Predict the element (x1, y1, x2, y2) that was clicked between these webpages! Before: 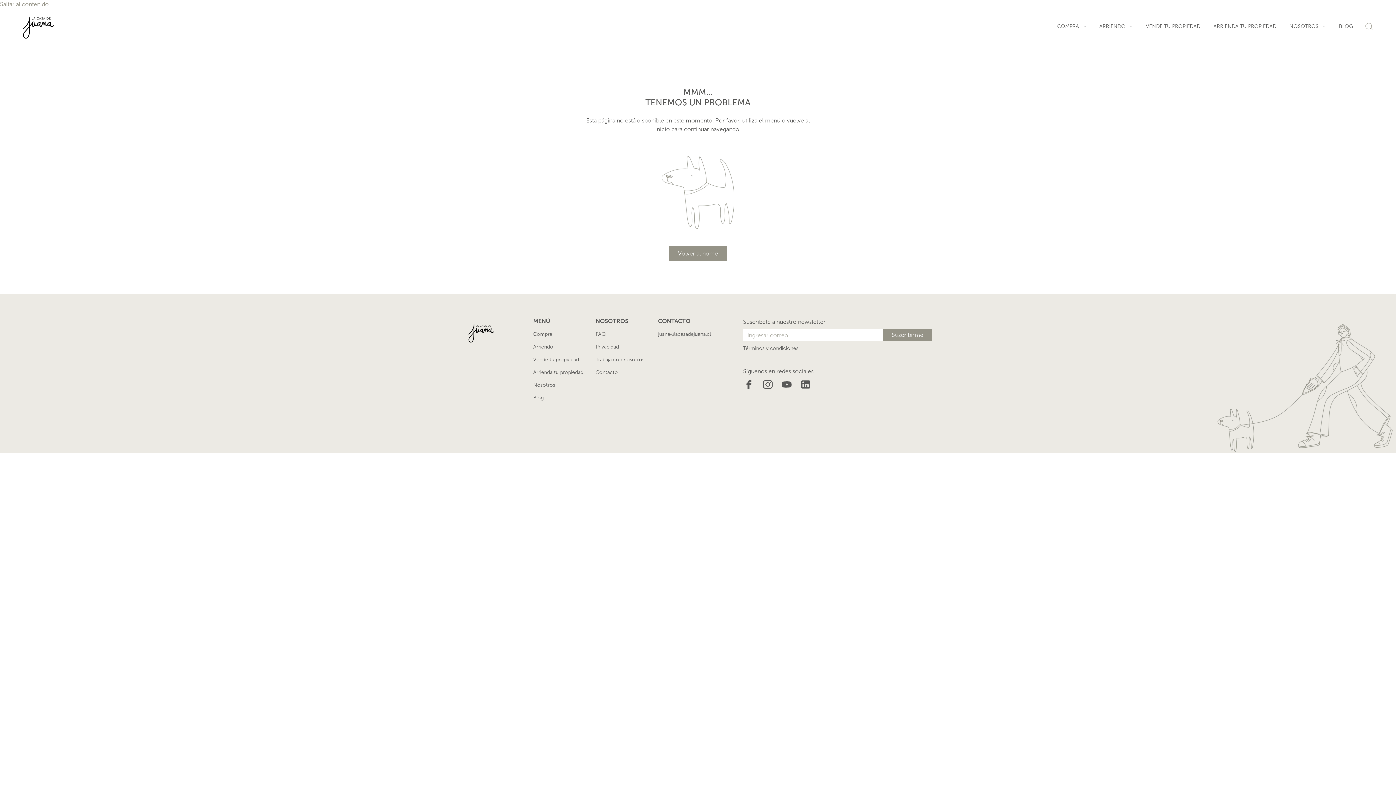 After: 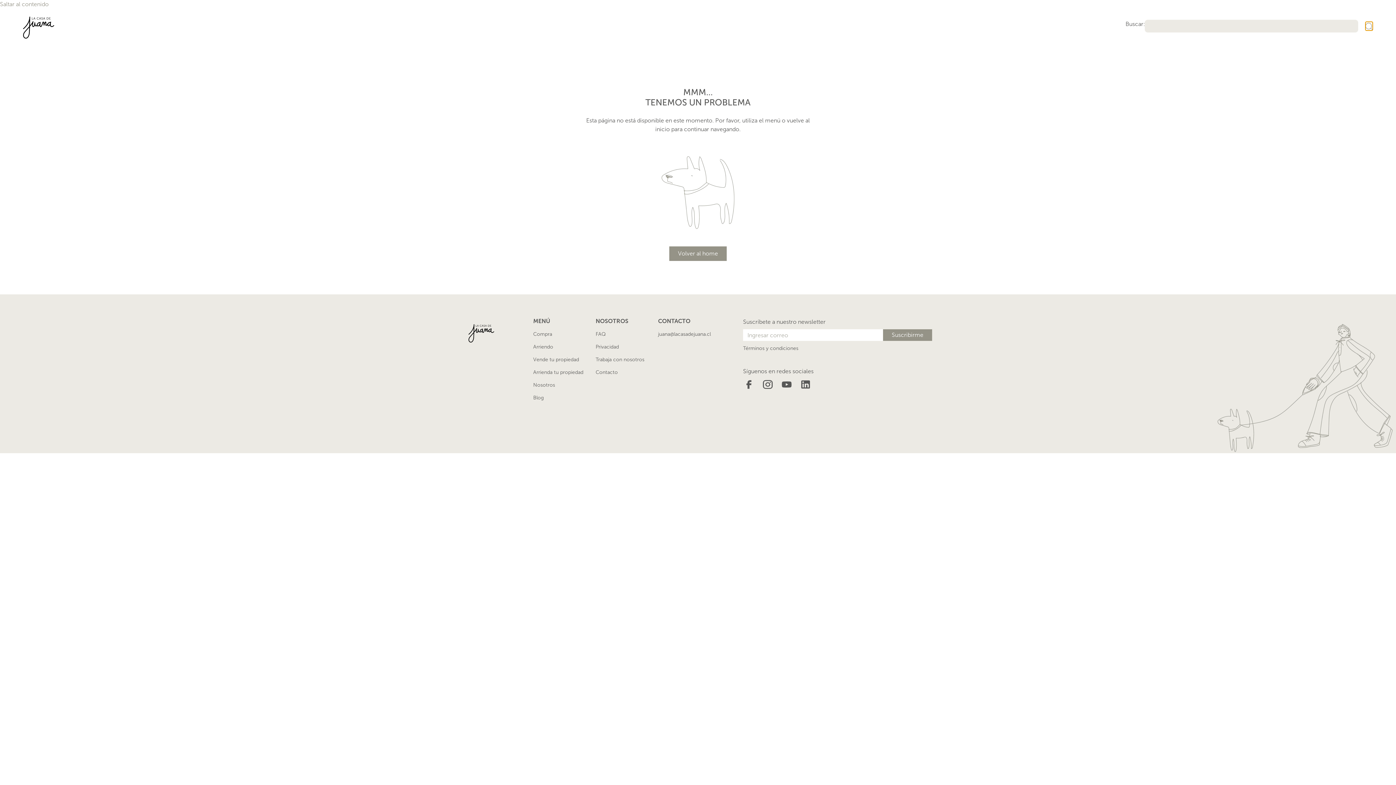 Action: bbox: (1365, 21, 1373, 30)